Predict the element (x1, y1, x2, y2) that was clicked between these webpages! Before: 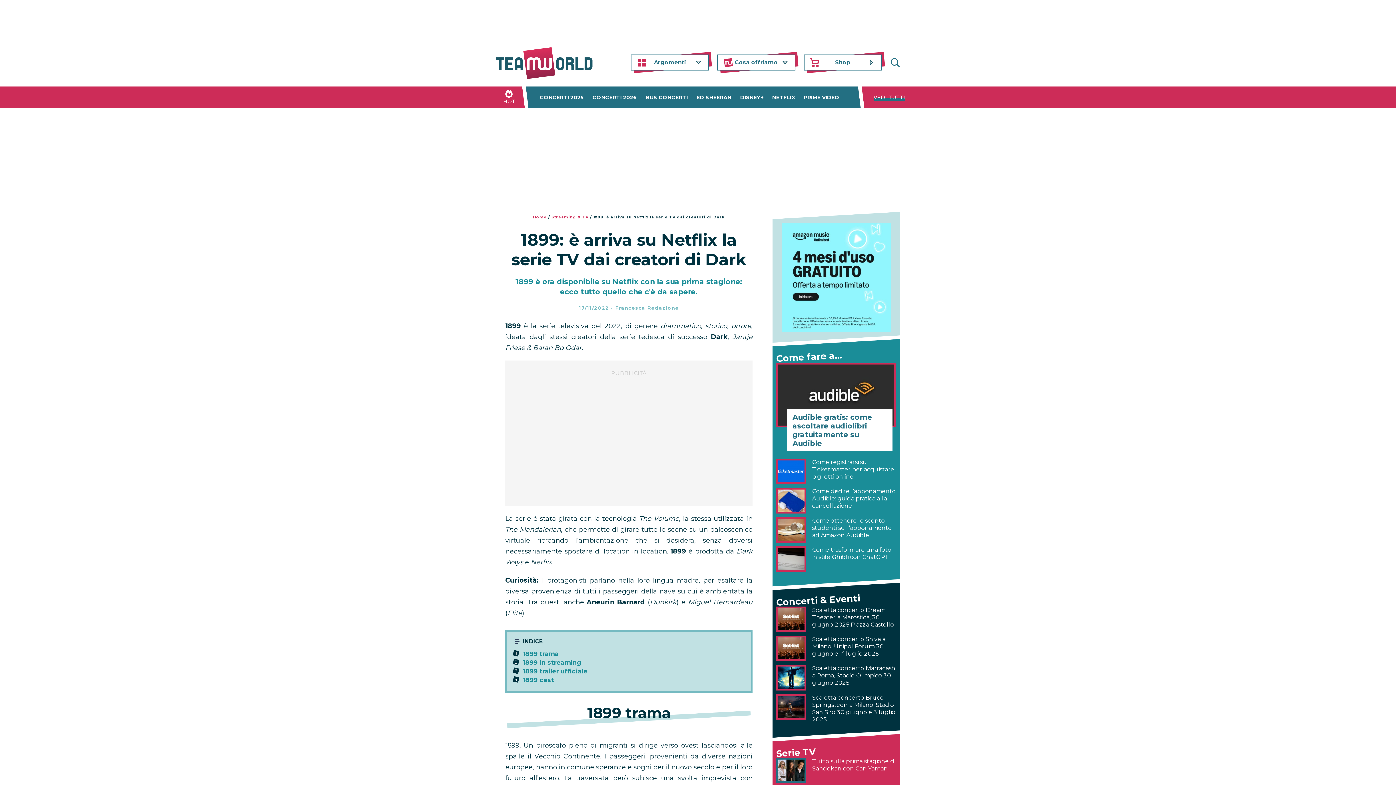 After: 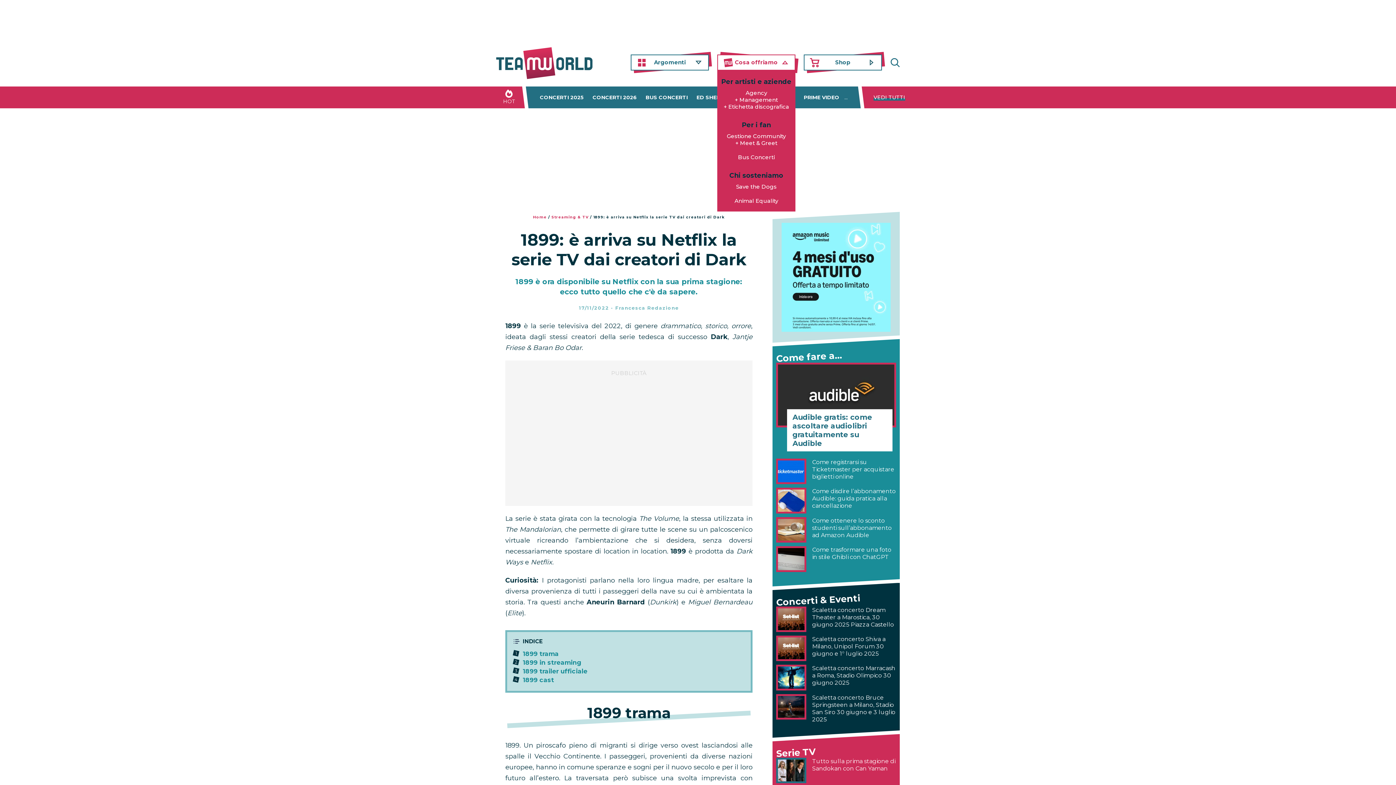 Action: bbox: (717, 54, 795, 70) label: Cosa offriamo